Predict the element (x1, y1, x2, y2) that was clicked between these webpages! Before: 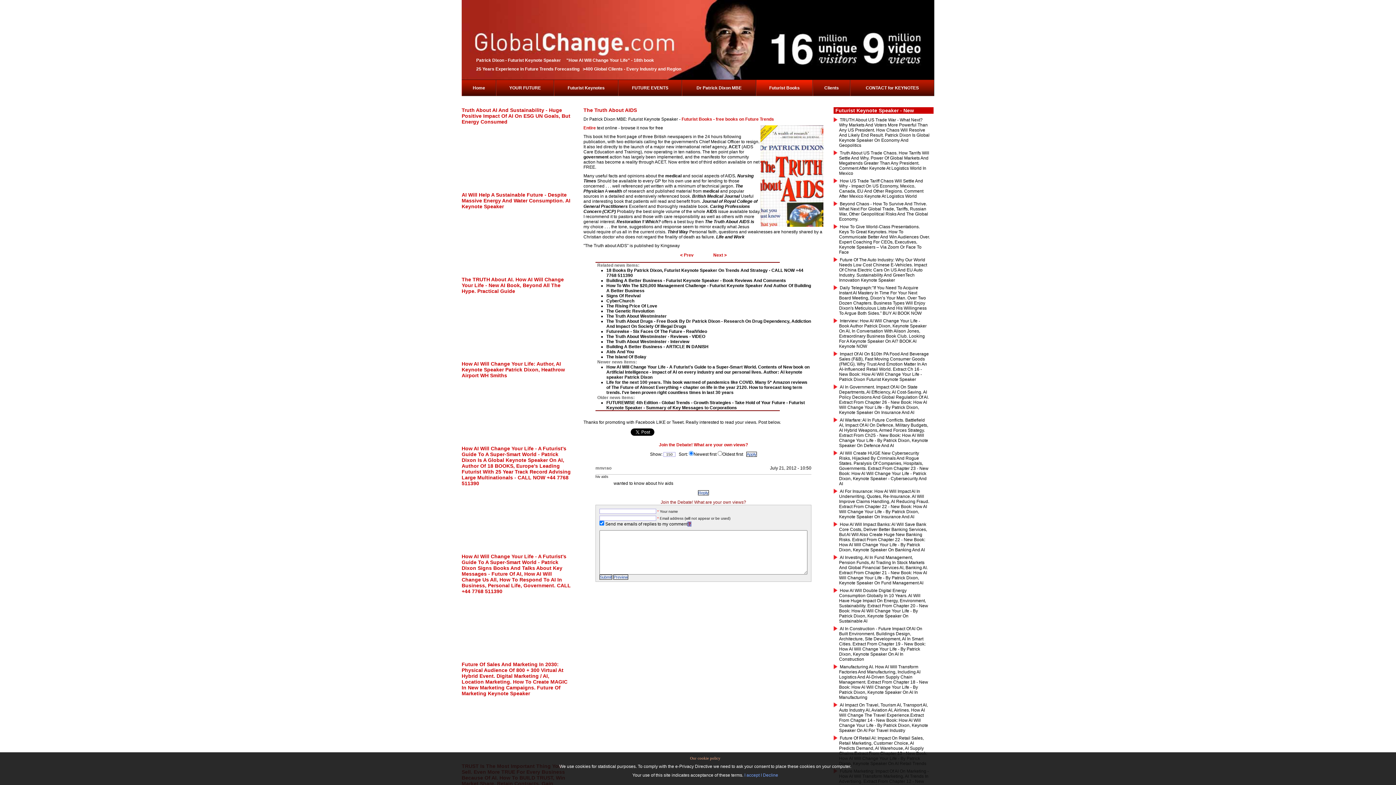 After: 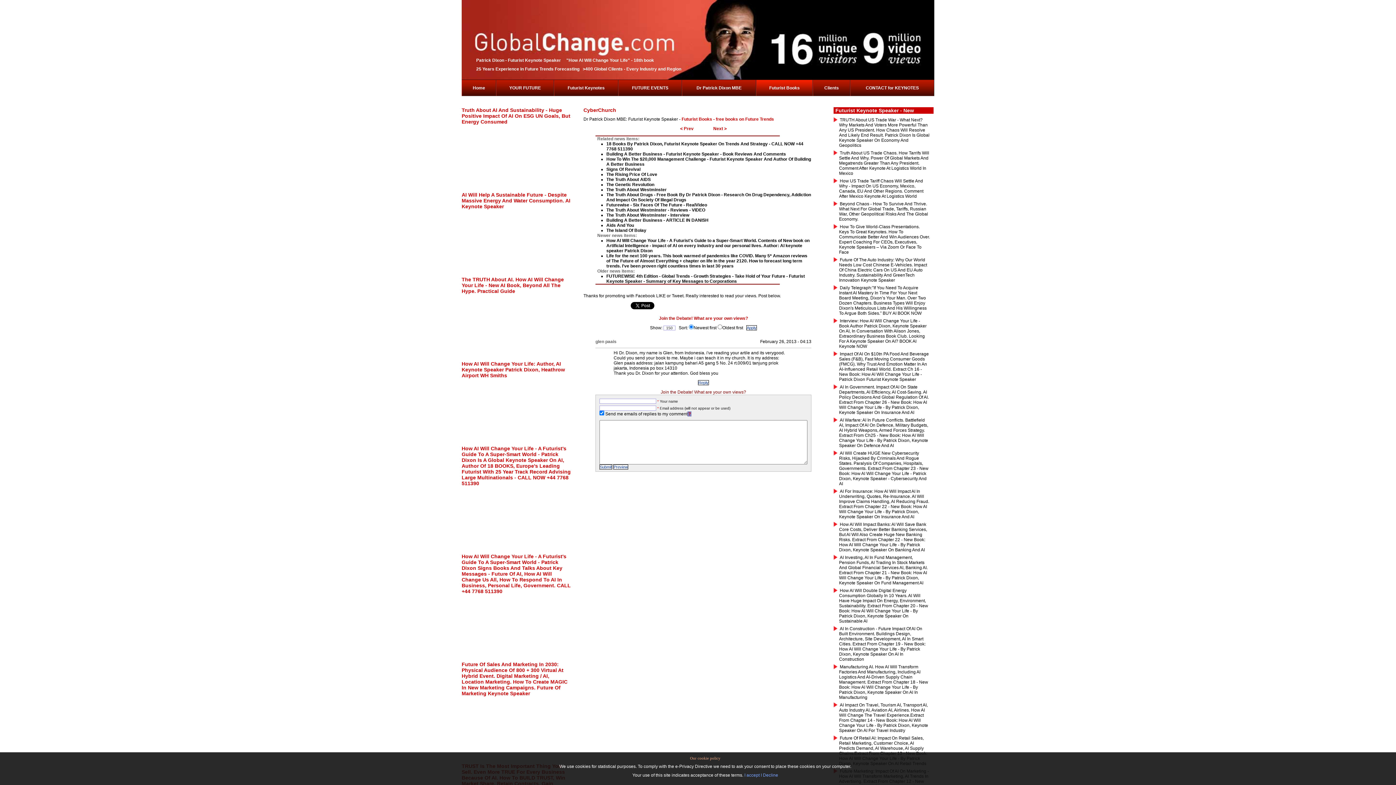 Action: bbox: (606, 298, 634, 303) label: CyberChurch